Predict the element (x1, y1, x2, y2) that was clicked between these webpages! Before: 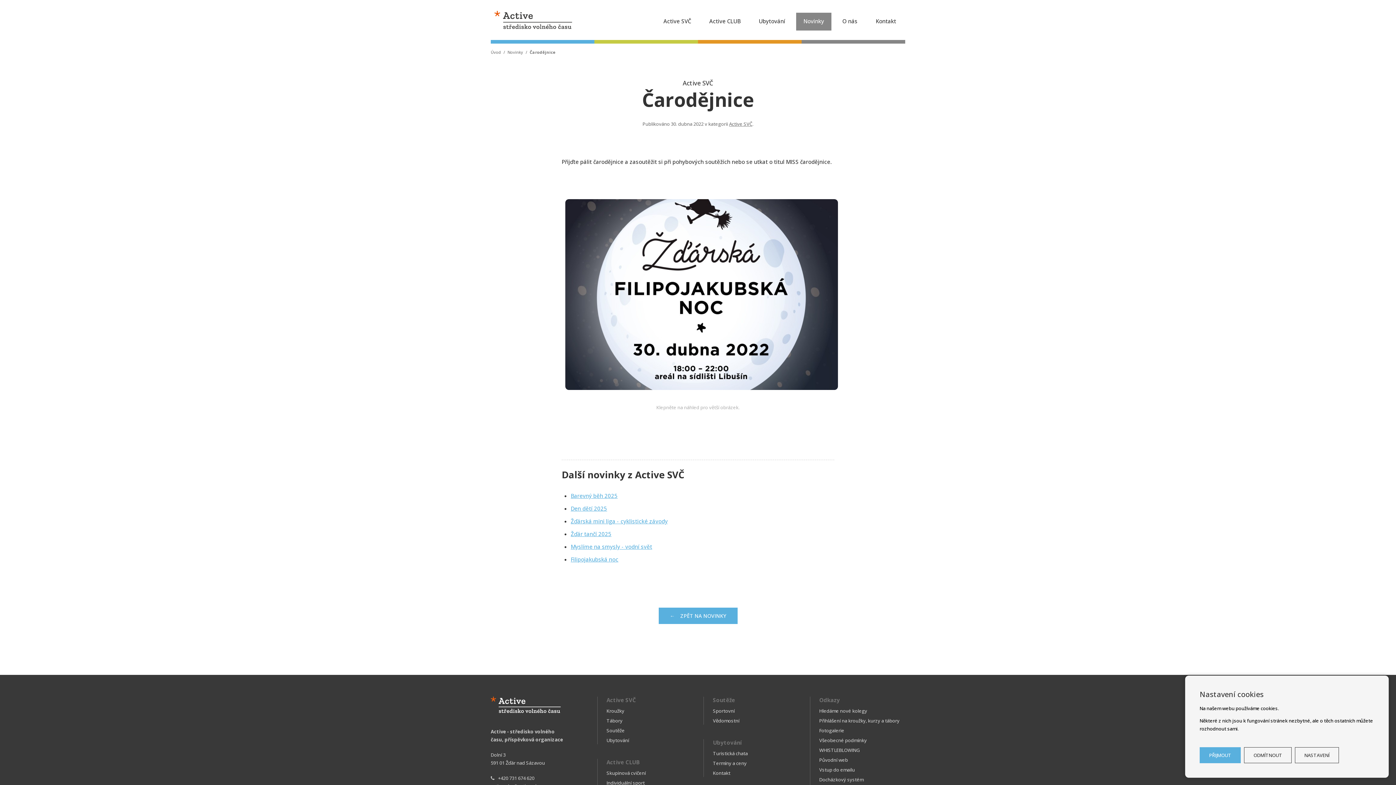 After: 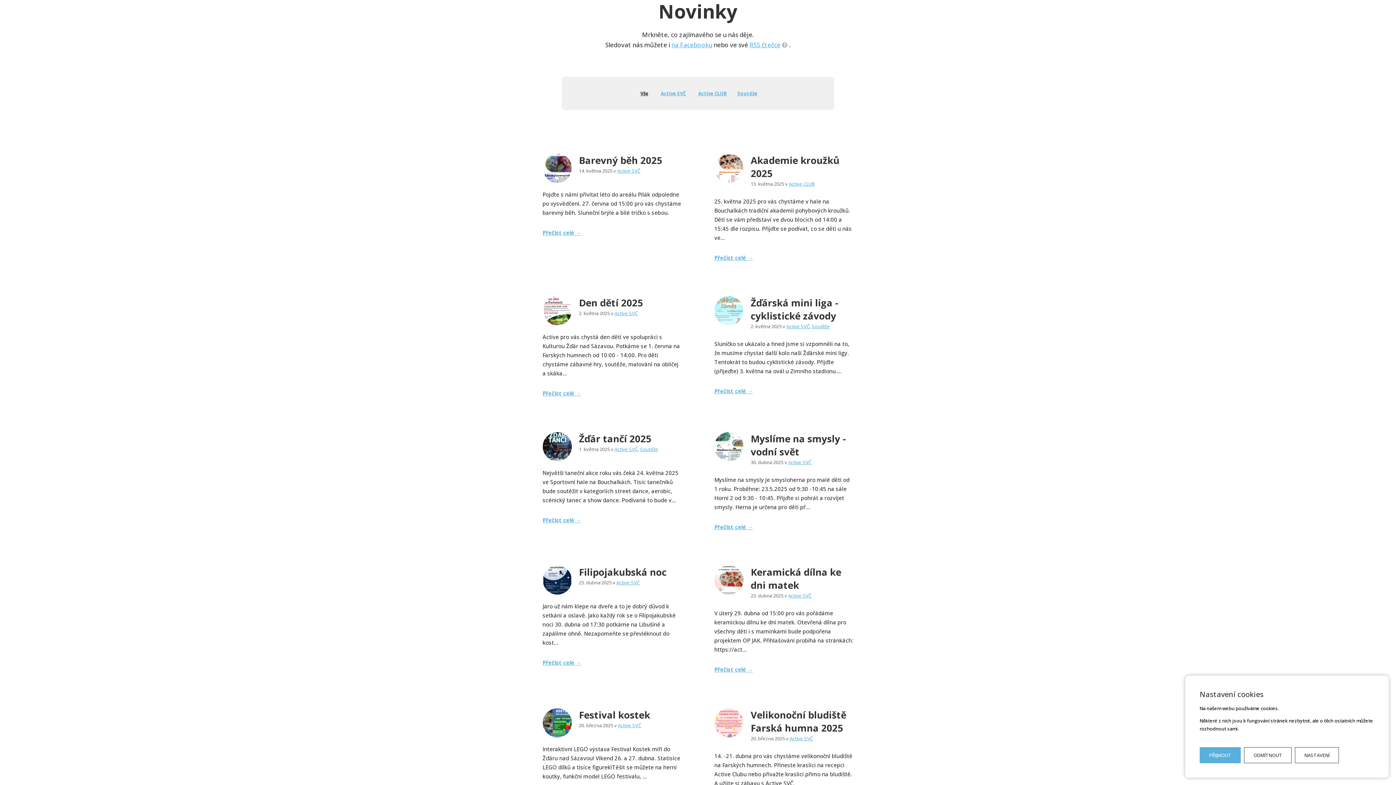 Action: label: ZPĚT NA NOVINKY bbox: (658, 607, 737, 624)